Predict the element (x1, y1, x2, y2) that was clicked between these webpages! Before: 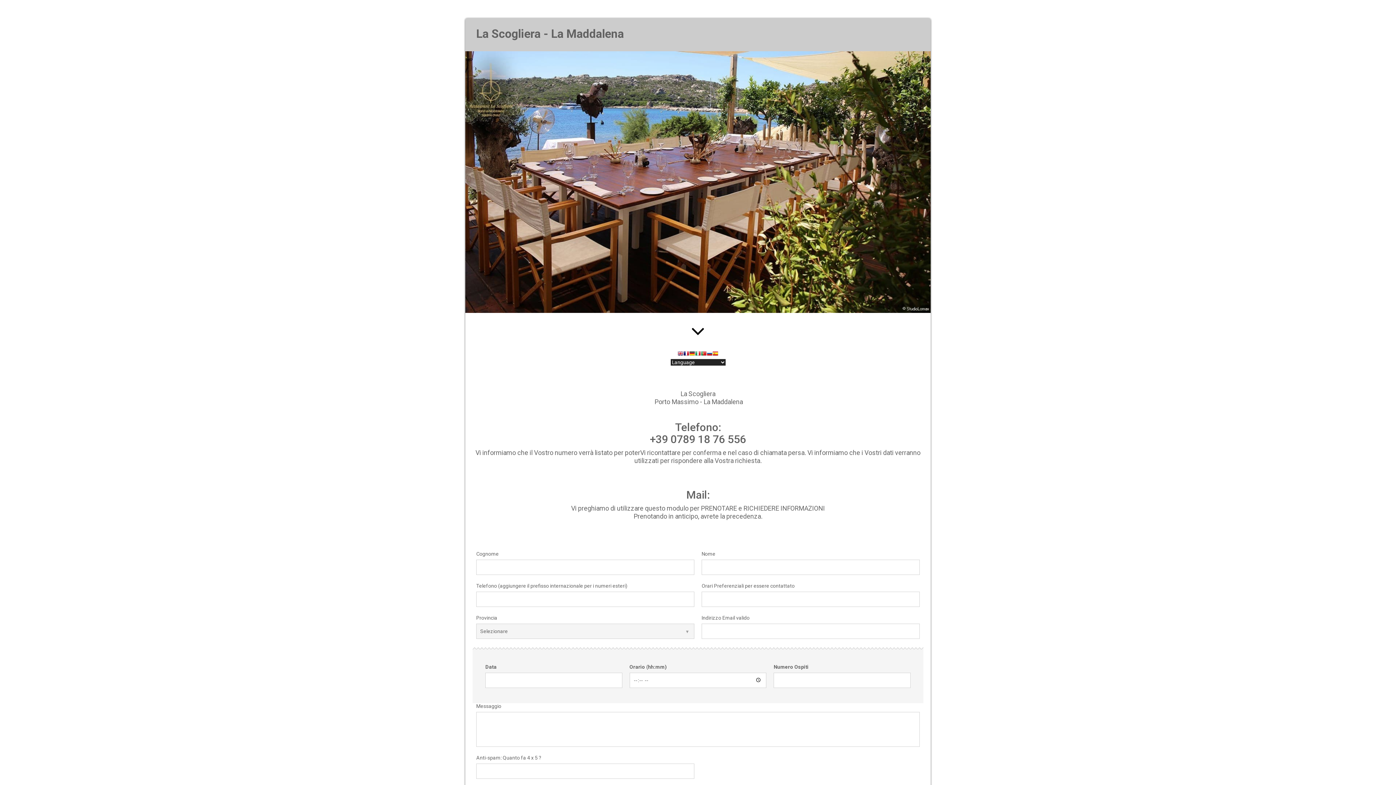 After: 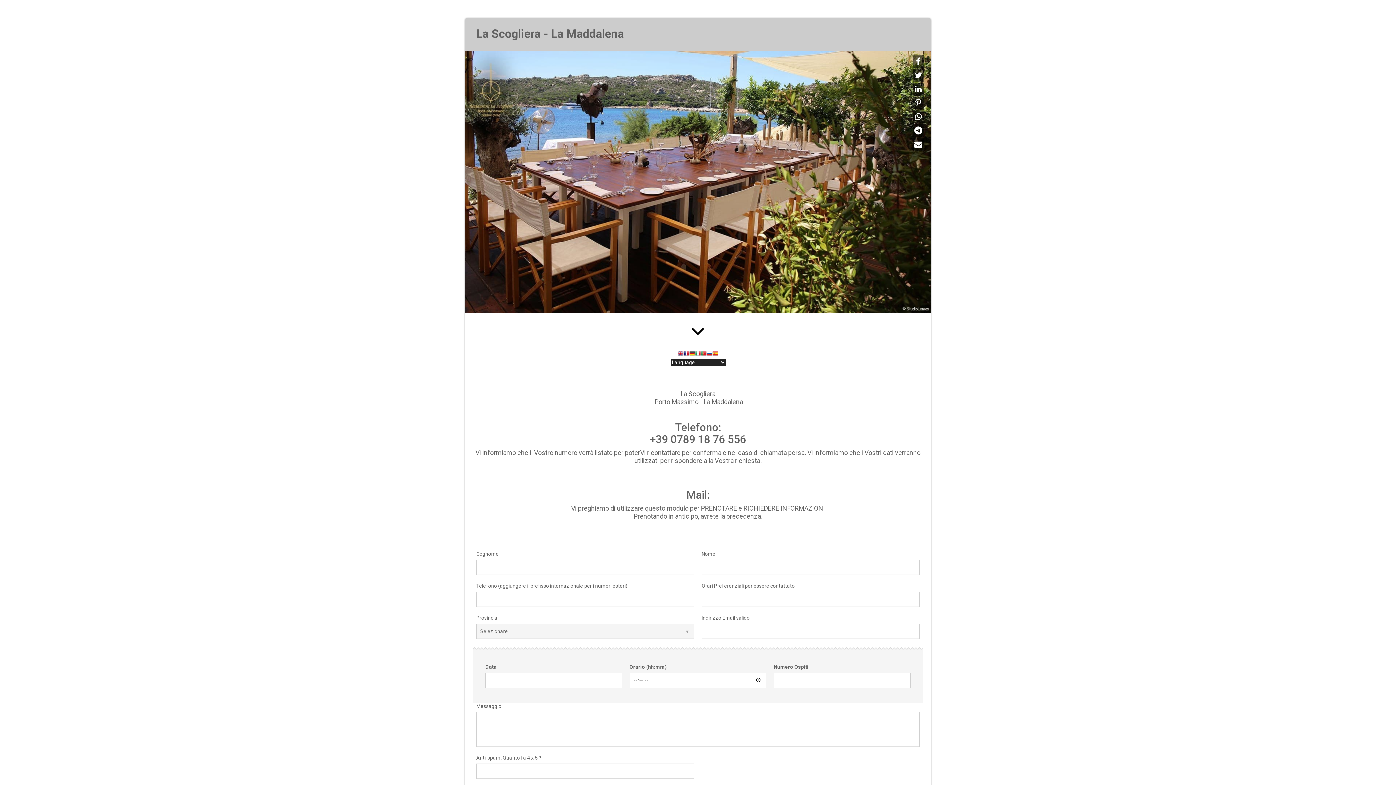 Action: bbox: (914, 70, 922, 80)